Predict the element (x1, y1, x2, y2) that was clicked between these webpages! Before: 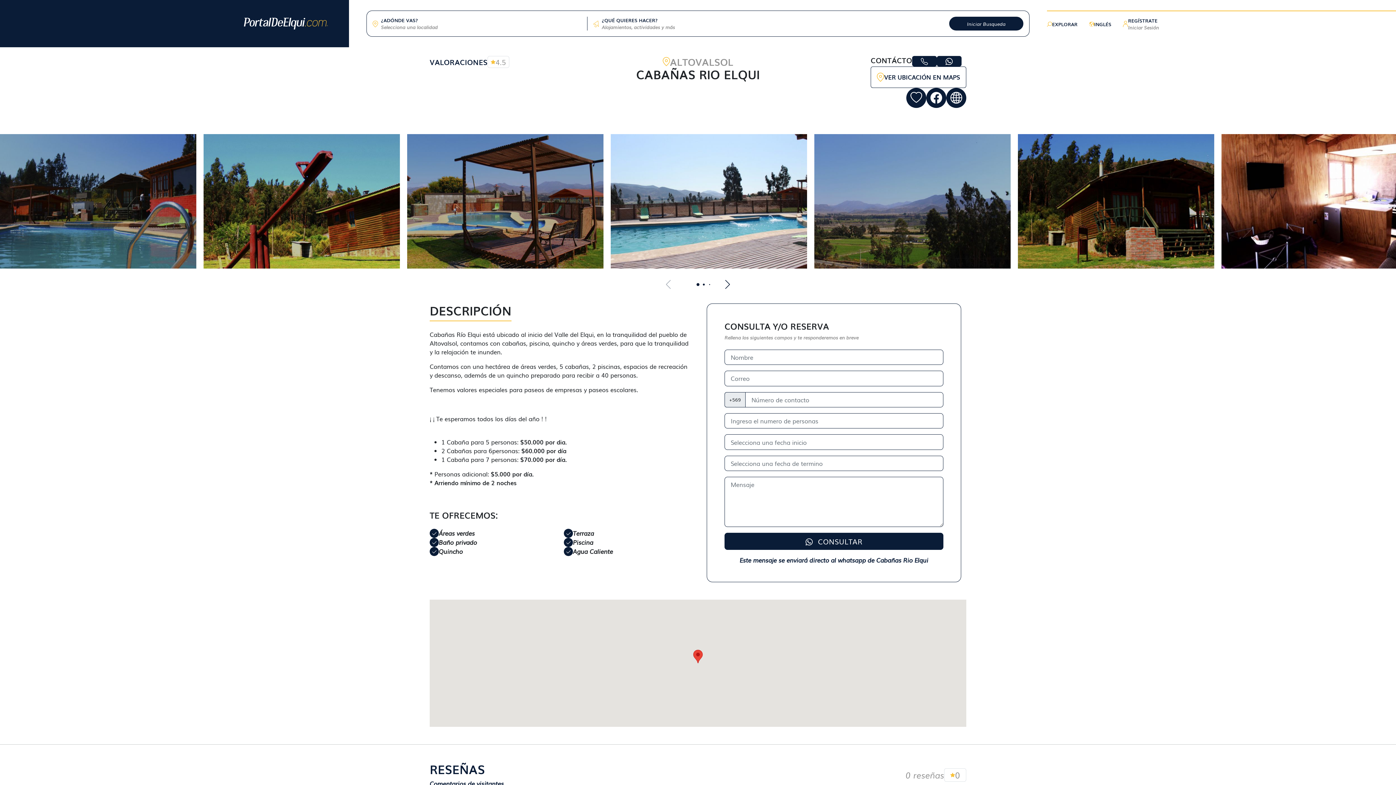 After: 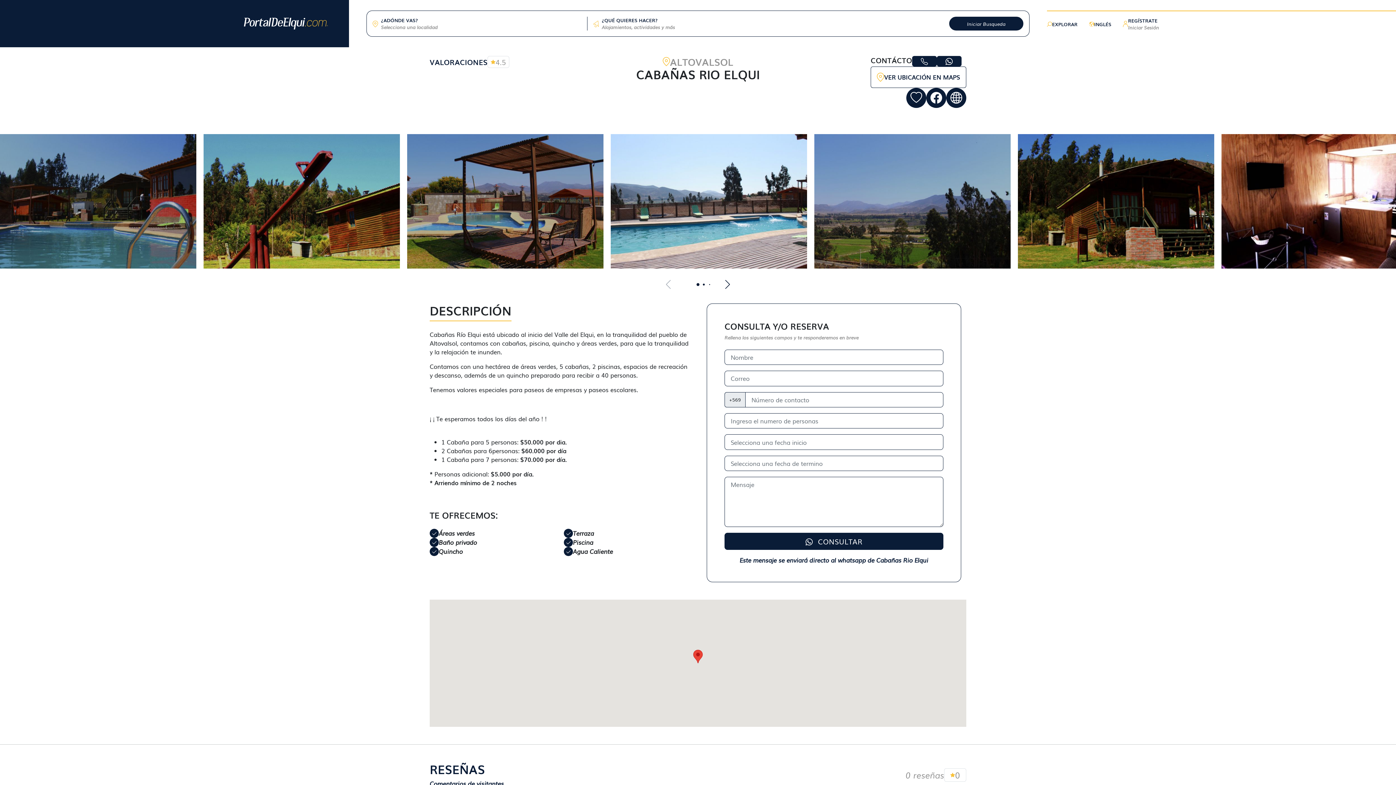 Action: bbox: (906, 87, 926, 107)